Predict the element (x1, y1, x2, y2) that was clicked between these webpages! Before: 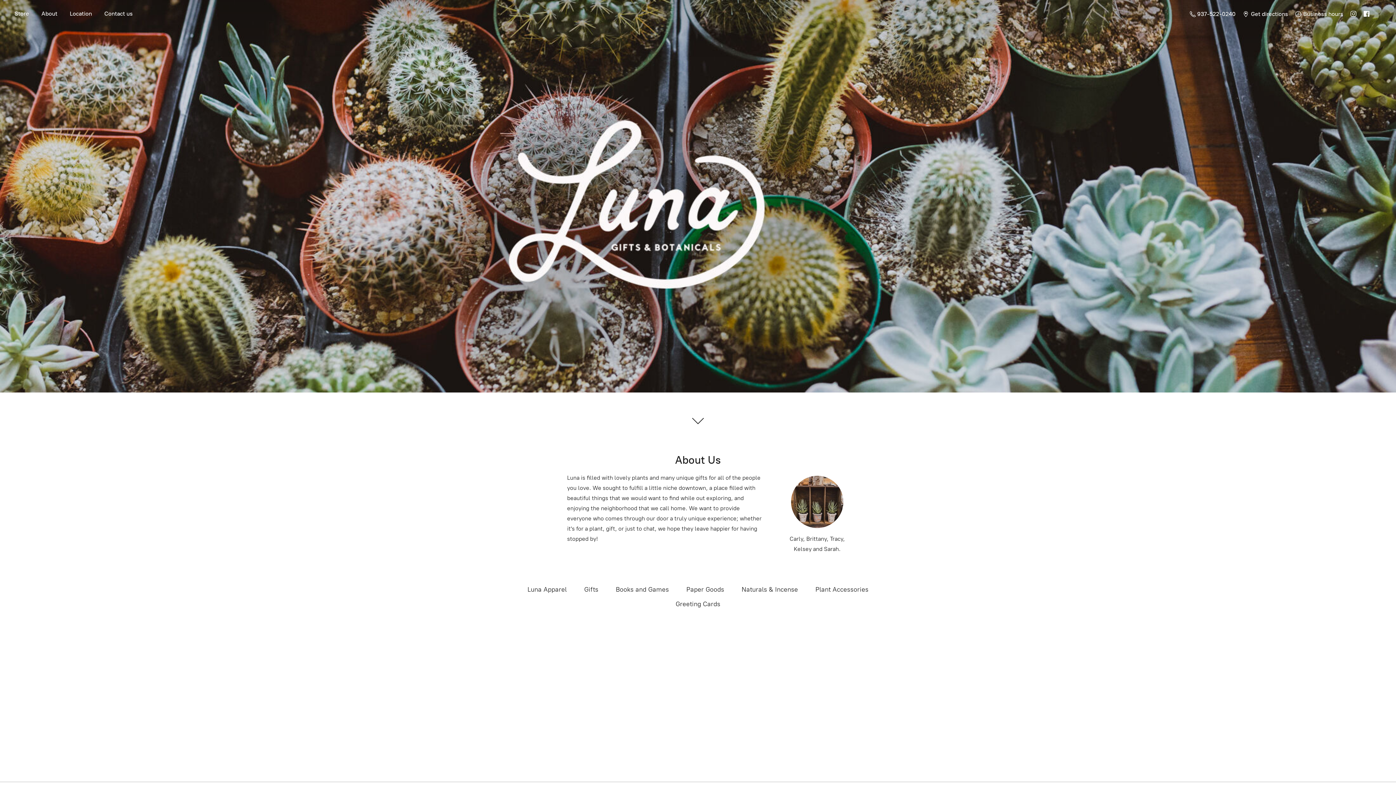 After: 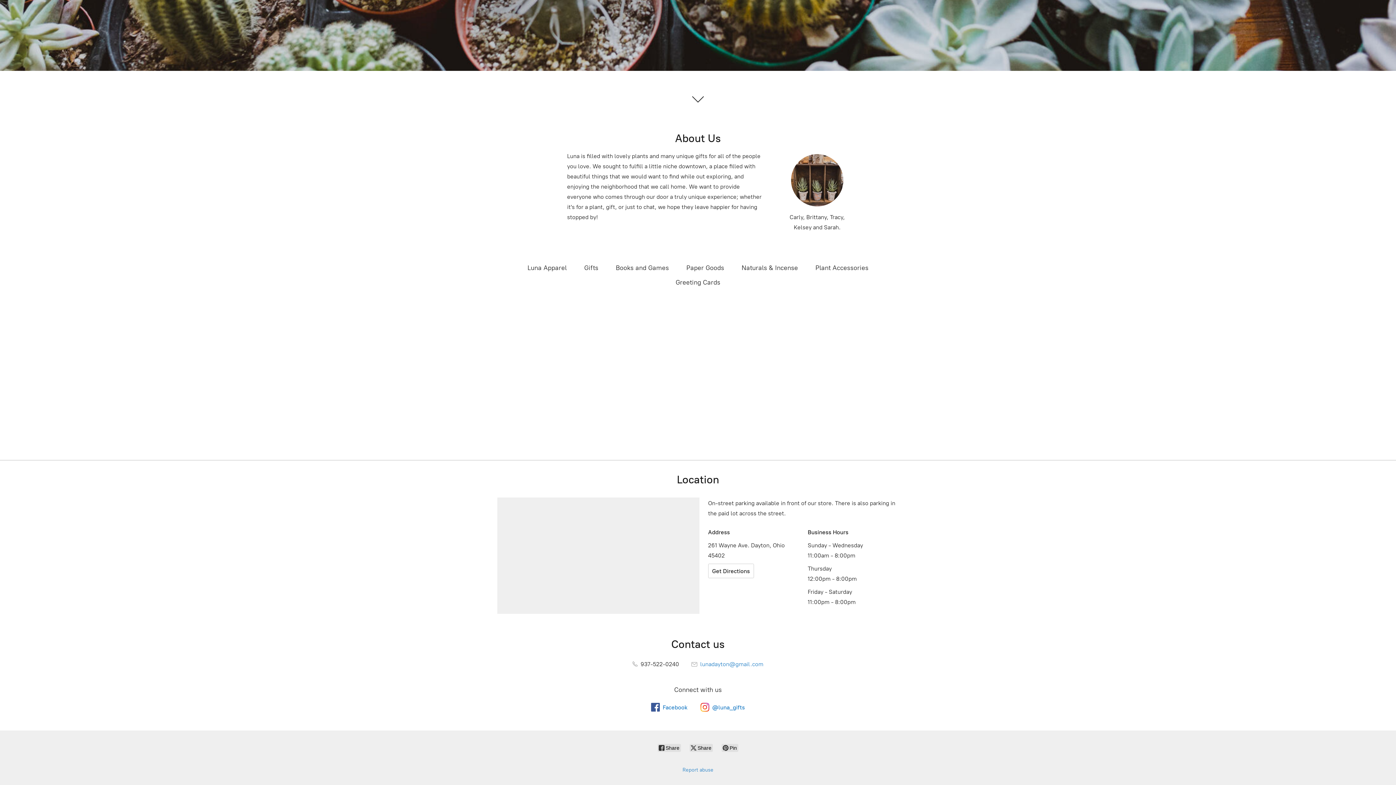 Action: label: Contact us bbox: (98, 8, 138, 18)